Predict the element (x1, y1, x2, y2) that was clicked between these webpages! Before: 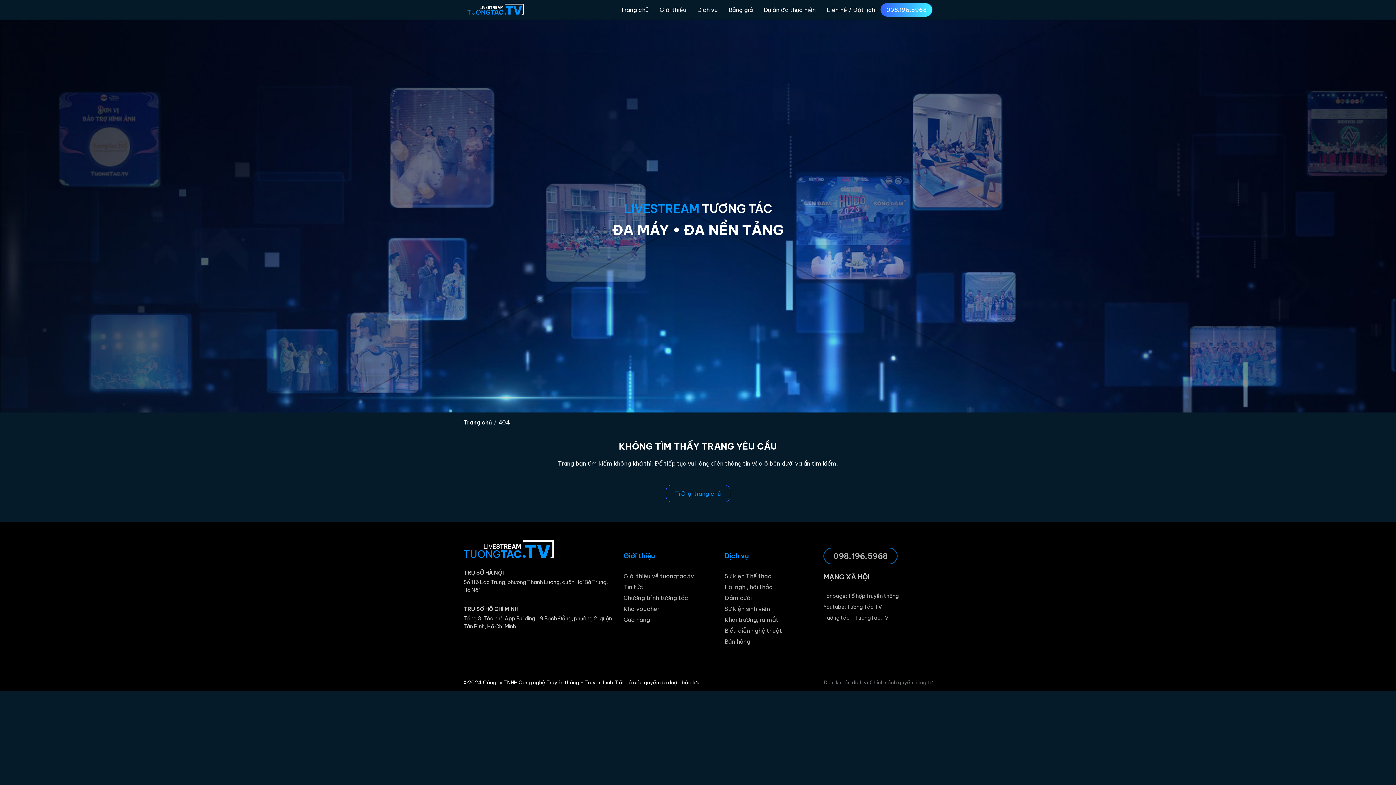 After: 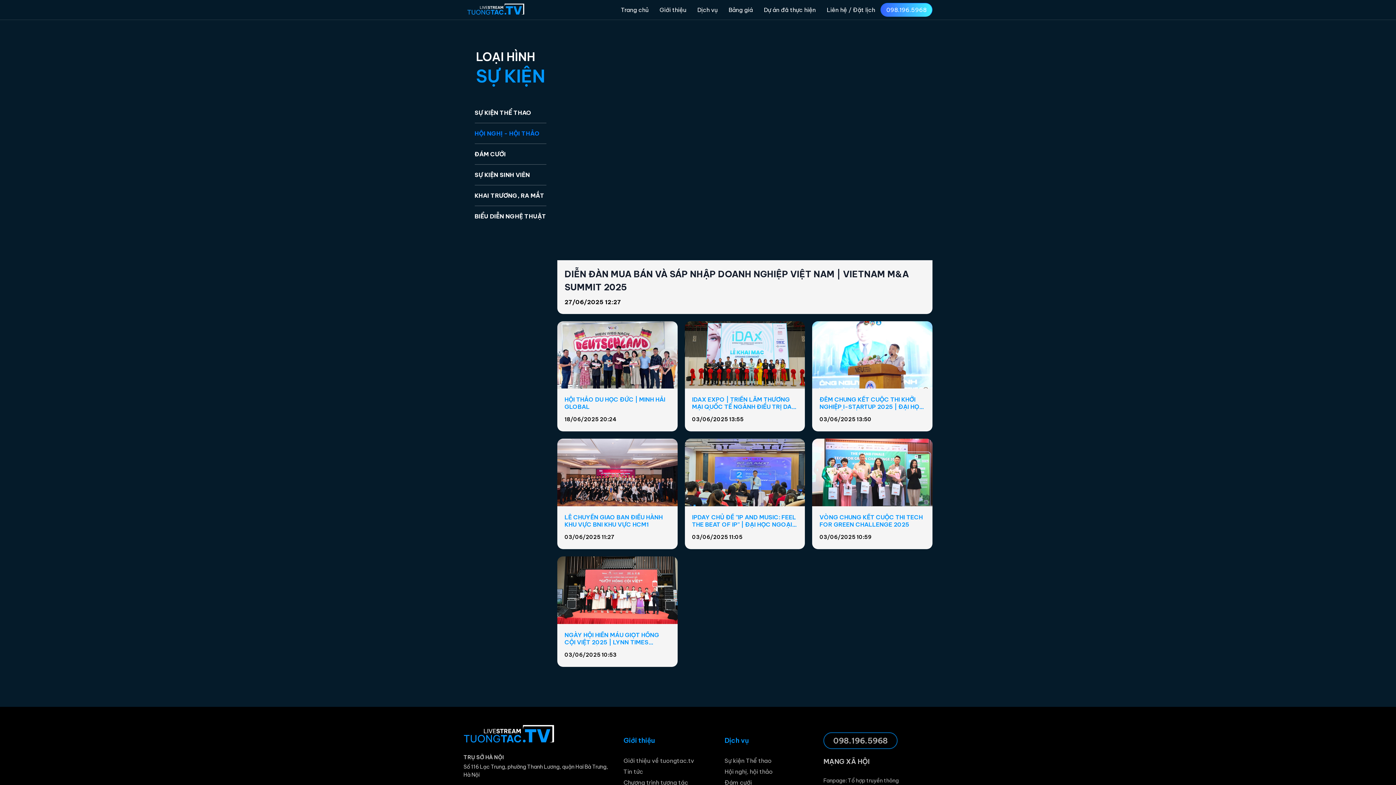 Action: label: Hội nghị, hội thảo bbox: (724, 583, 773, 591)